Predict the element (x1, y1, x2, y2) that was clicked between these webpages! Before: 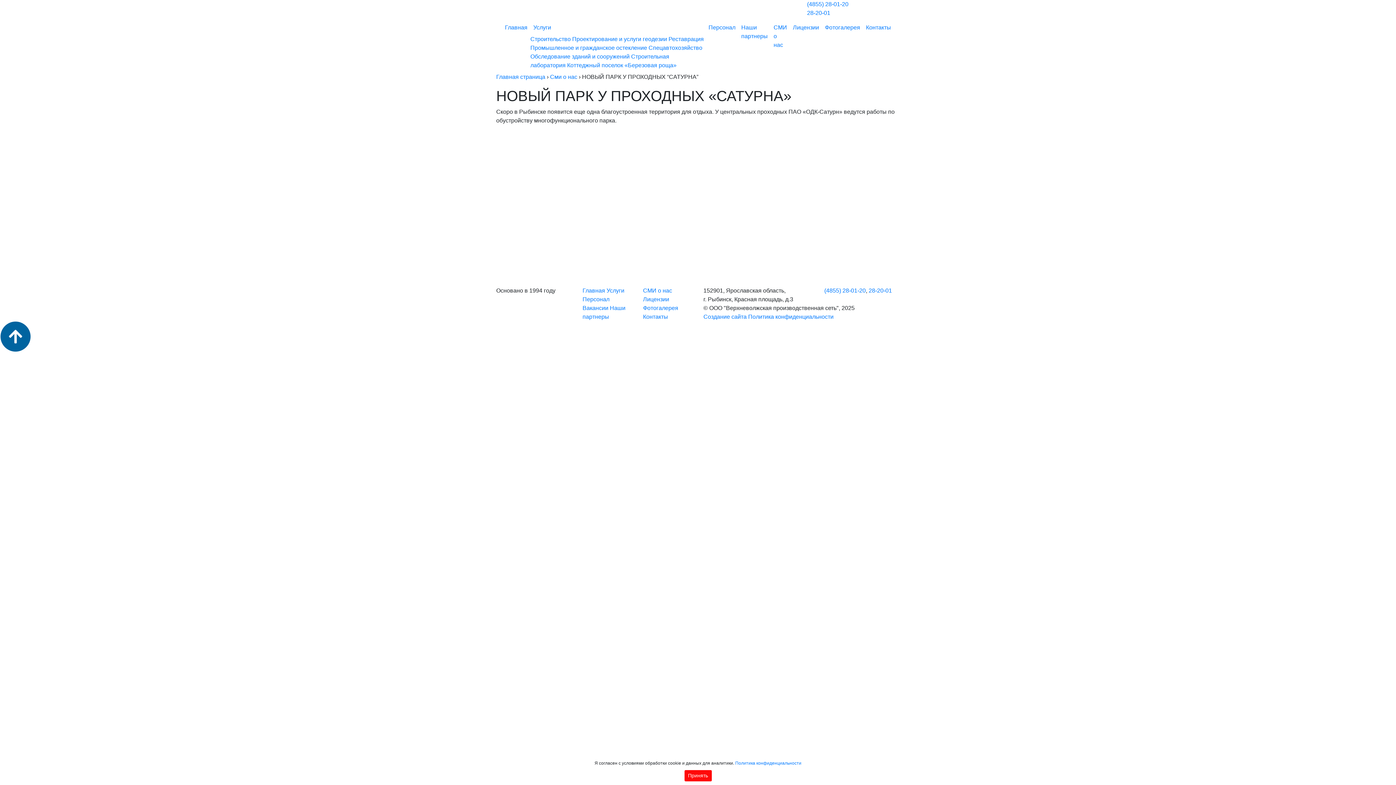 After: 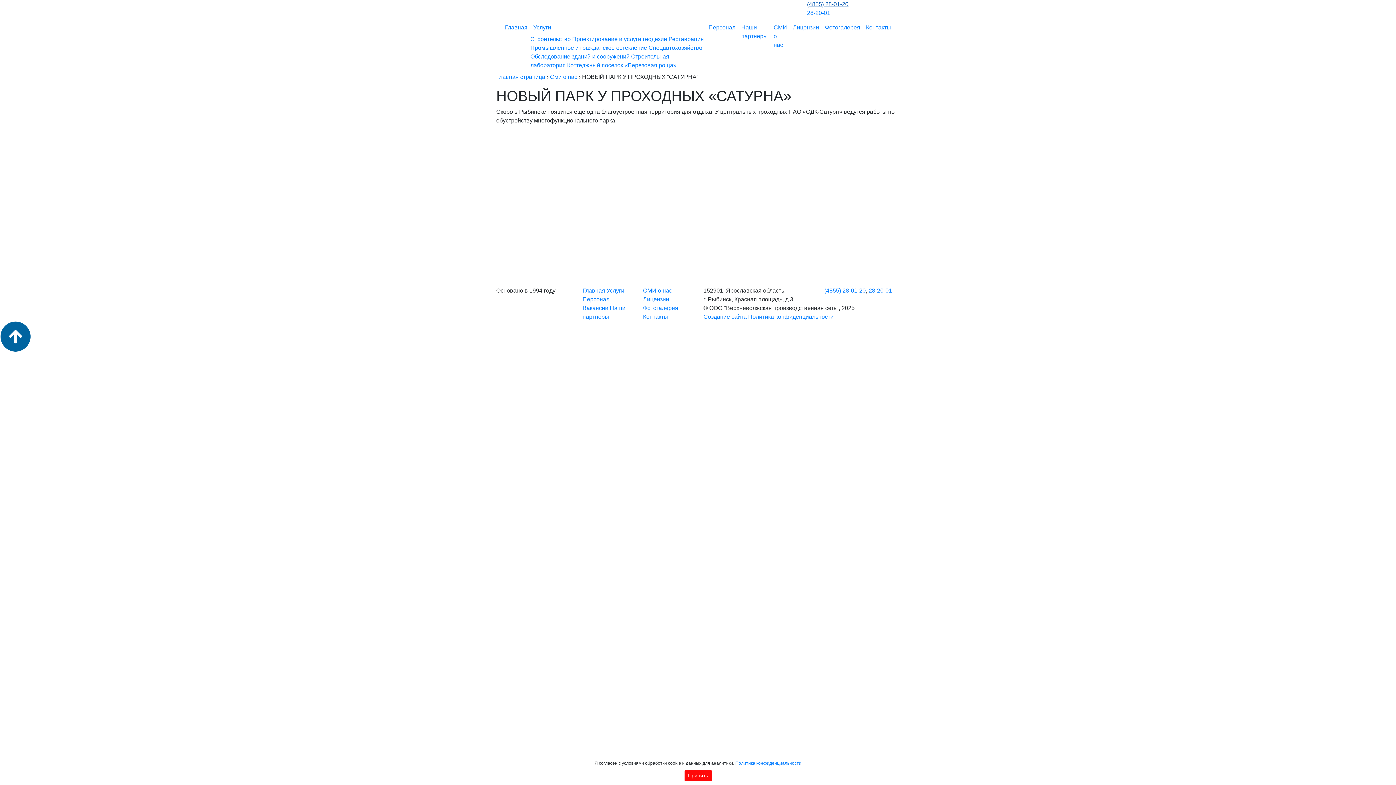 Action: bbox: (807, 1, 848, 7) label: (4855) 28-01-20